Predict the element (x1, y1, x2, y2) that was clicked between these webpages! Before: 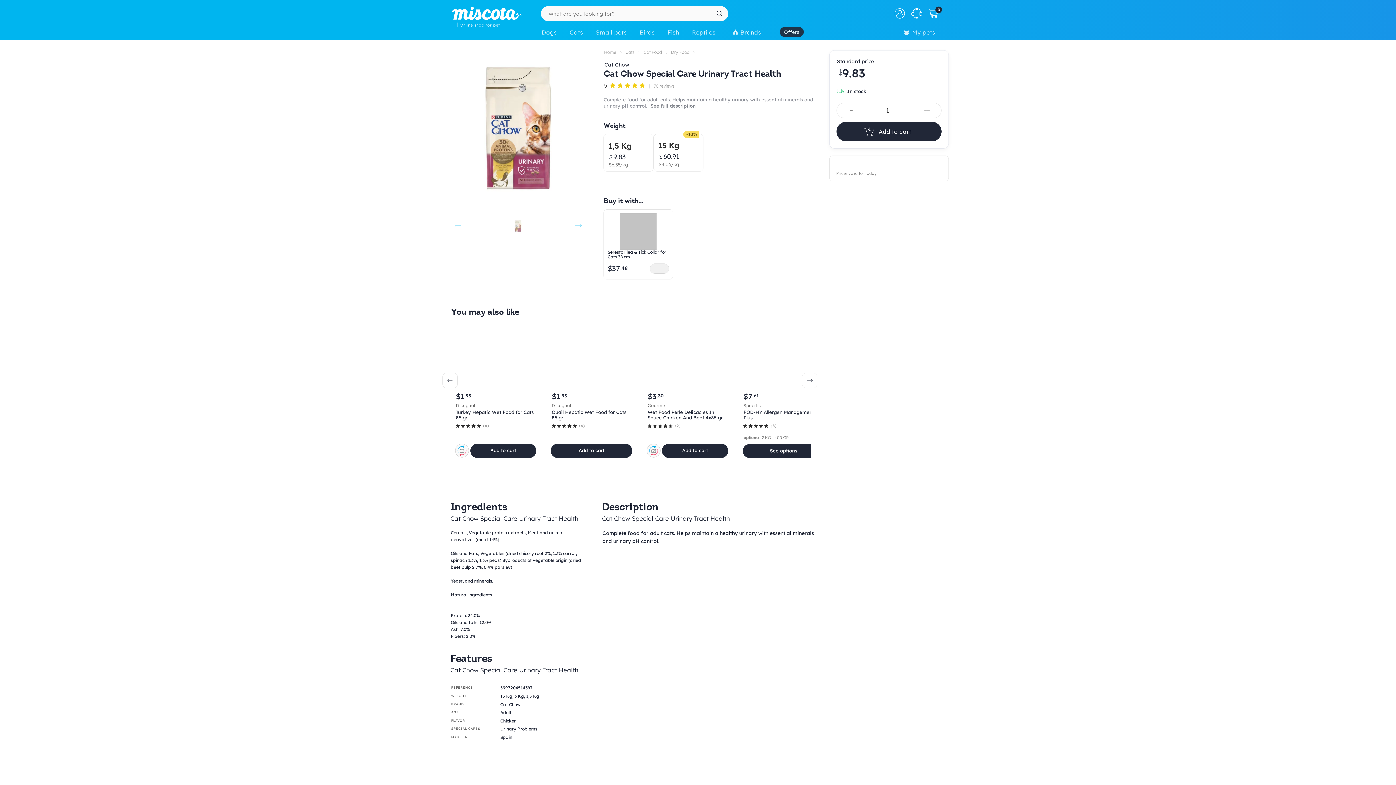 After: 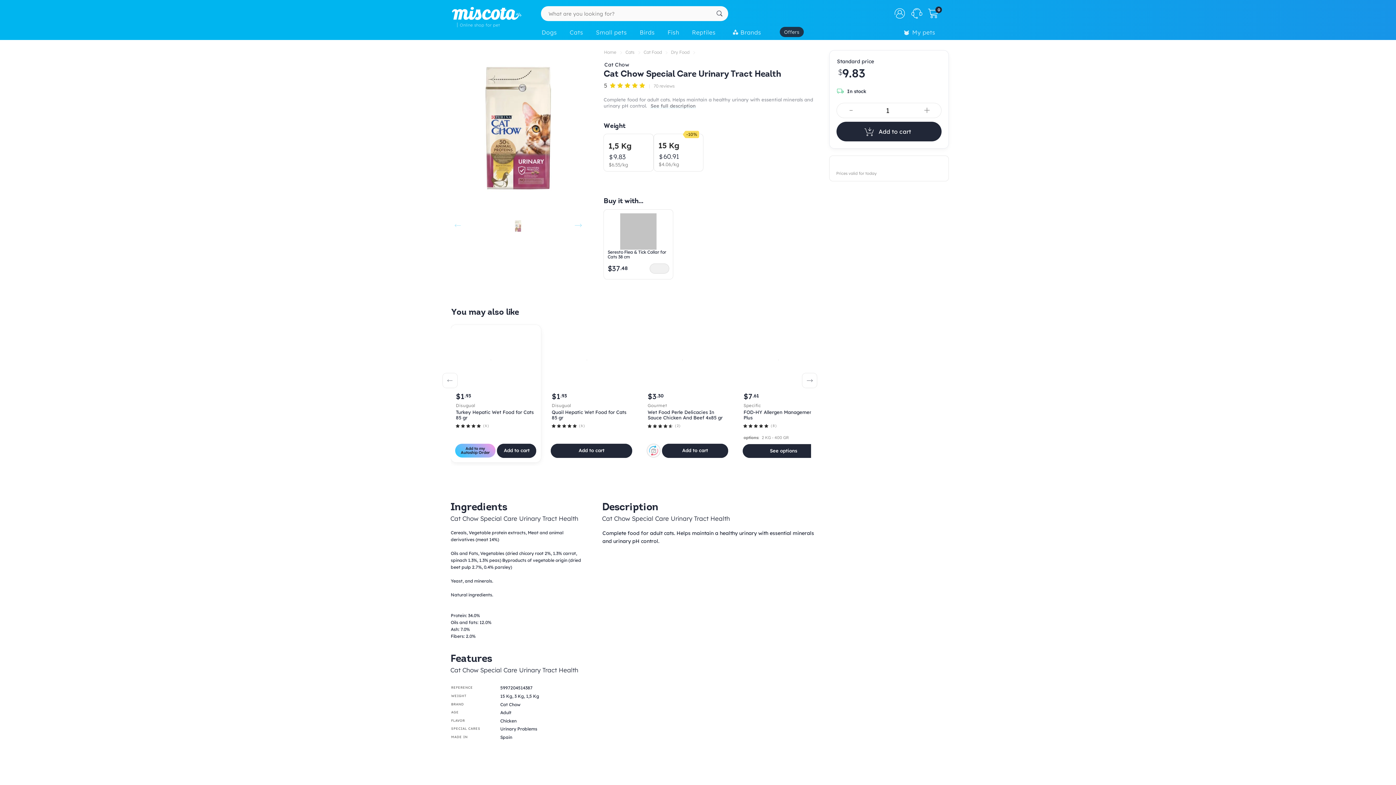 Action: bbox: (455, 443, 468, 457) label: Add to my Autoship Order